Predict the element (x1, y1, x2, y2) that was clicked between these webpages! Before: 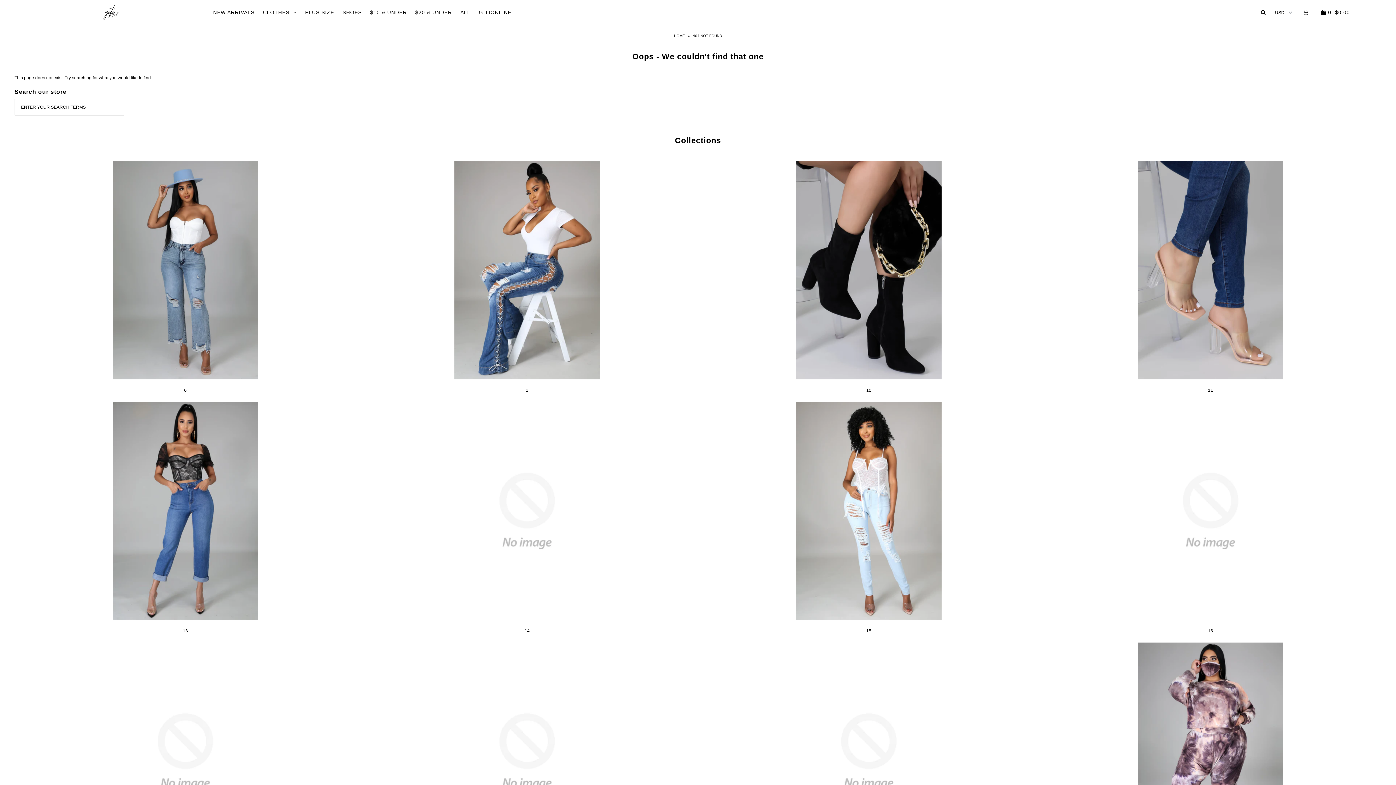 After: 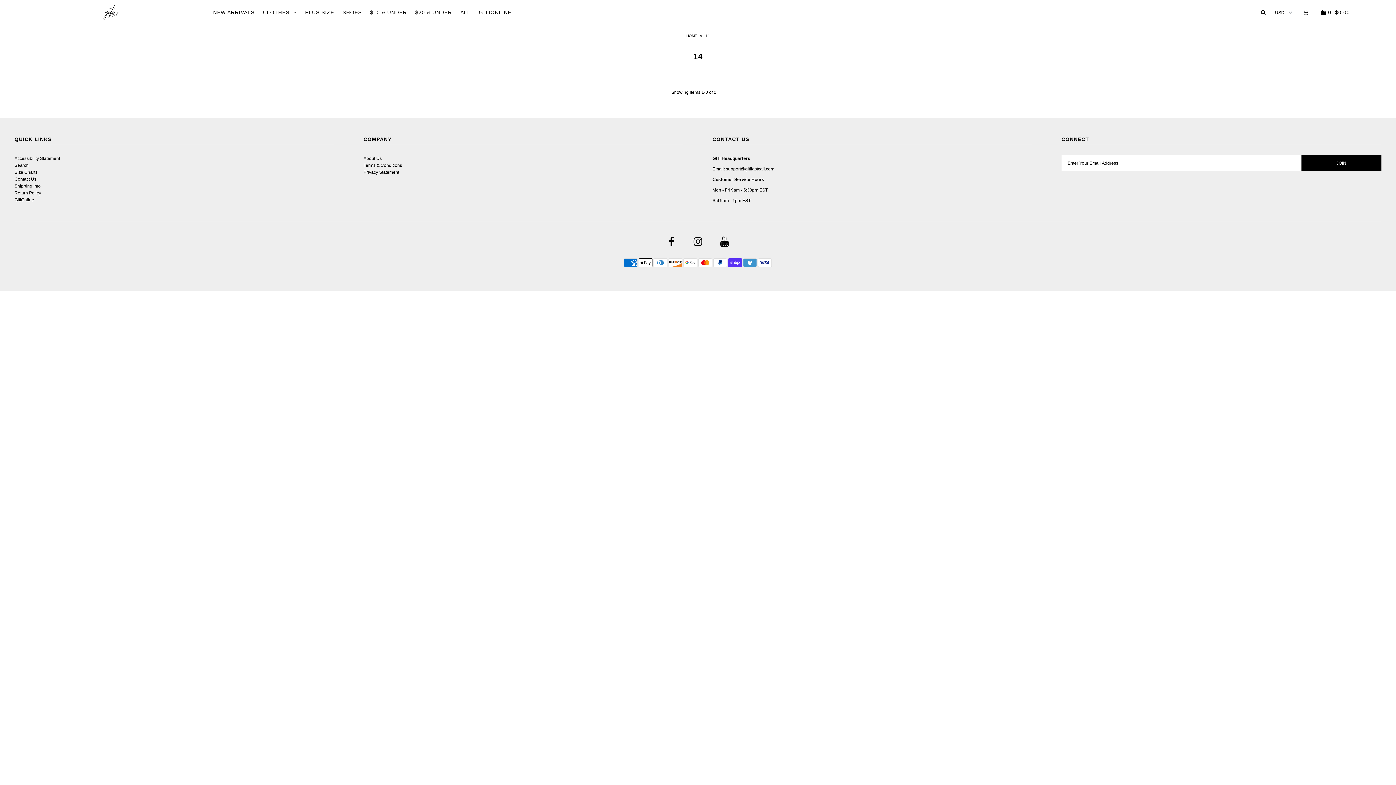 Action: bbox: (418, 616, 636, 621)